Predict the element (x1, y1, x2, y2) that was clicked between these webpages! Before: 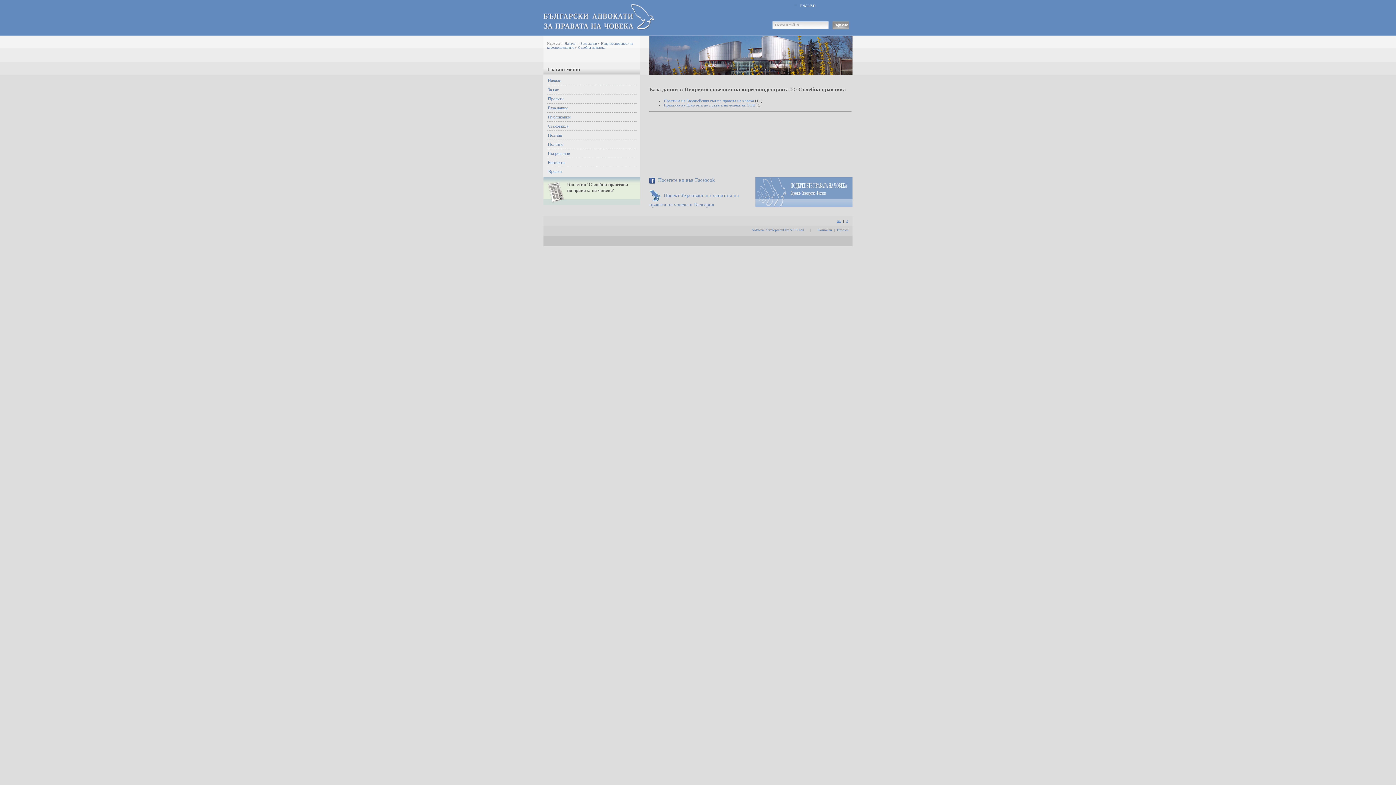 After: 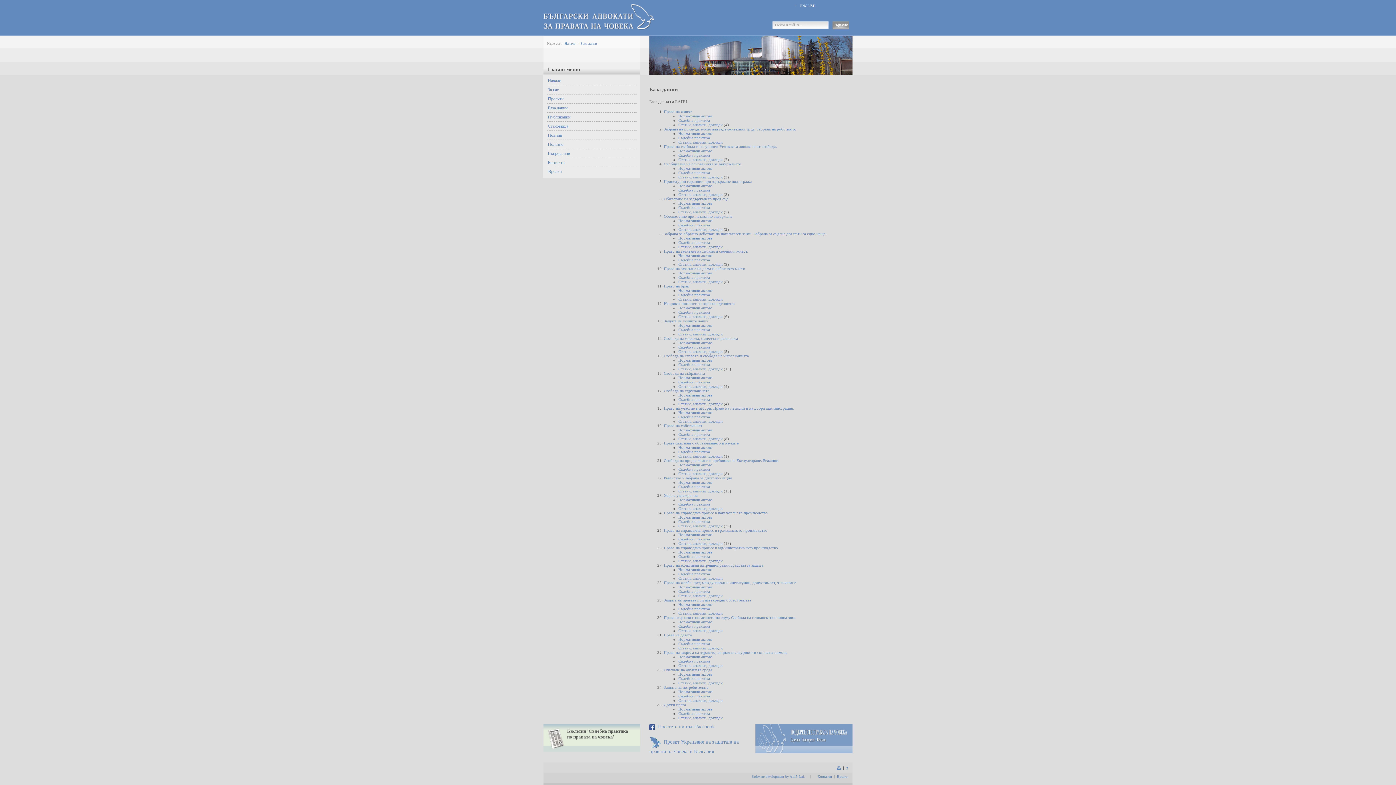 Action: bbox: (580, 41, 597, 45) label: База данни